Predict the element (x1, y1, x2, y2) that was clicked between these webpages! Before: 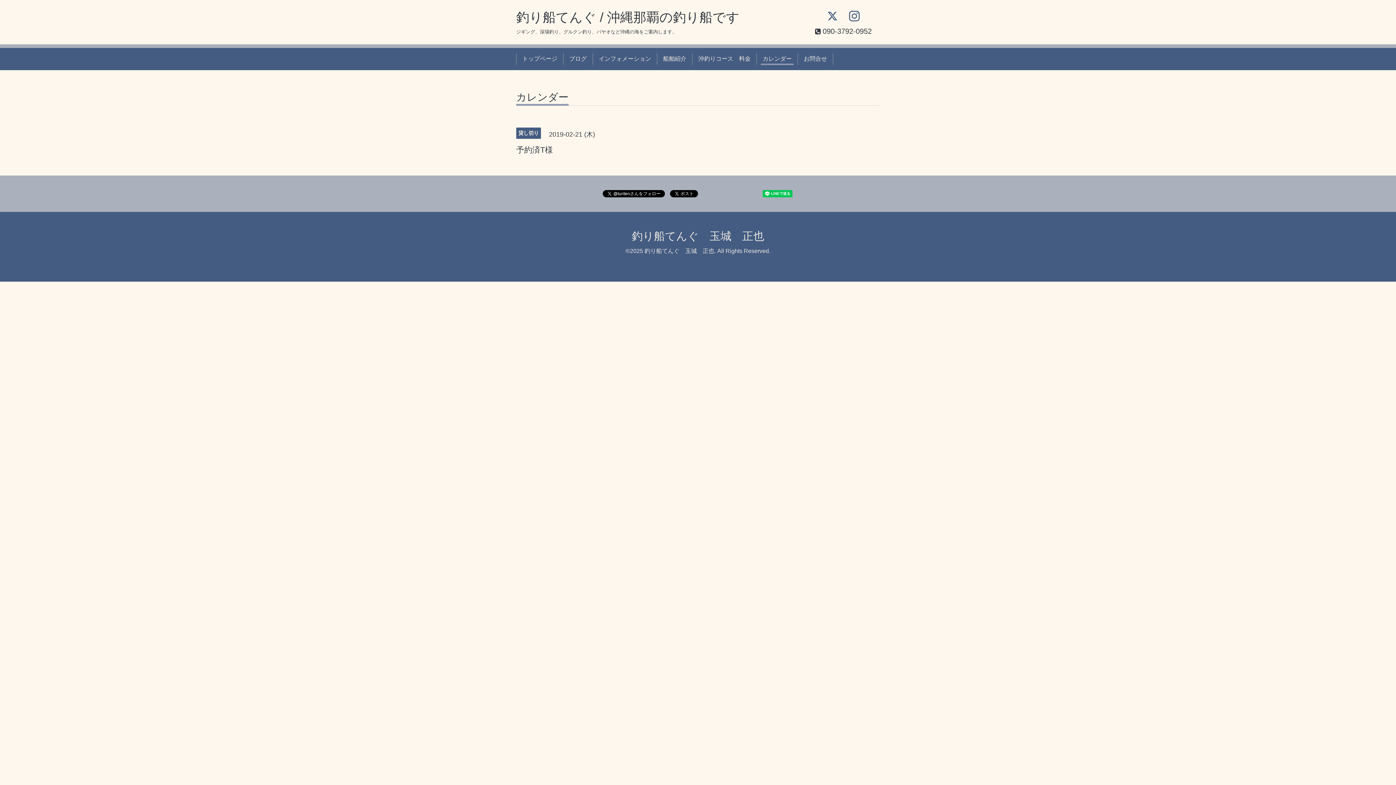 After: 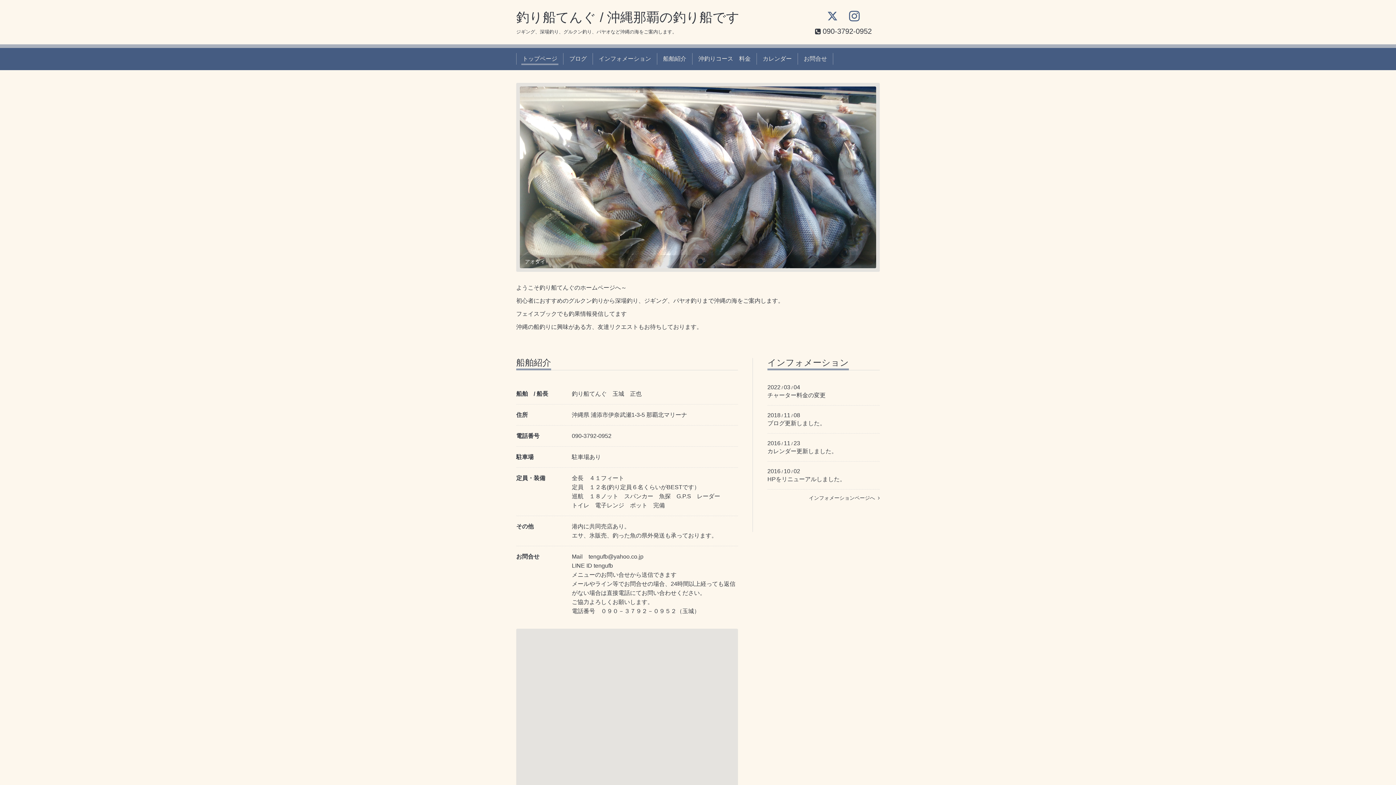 Action: bbox: (632, 230, 764, 242) label: 釣り船てんぐ　玉城　正也